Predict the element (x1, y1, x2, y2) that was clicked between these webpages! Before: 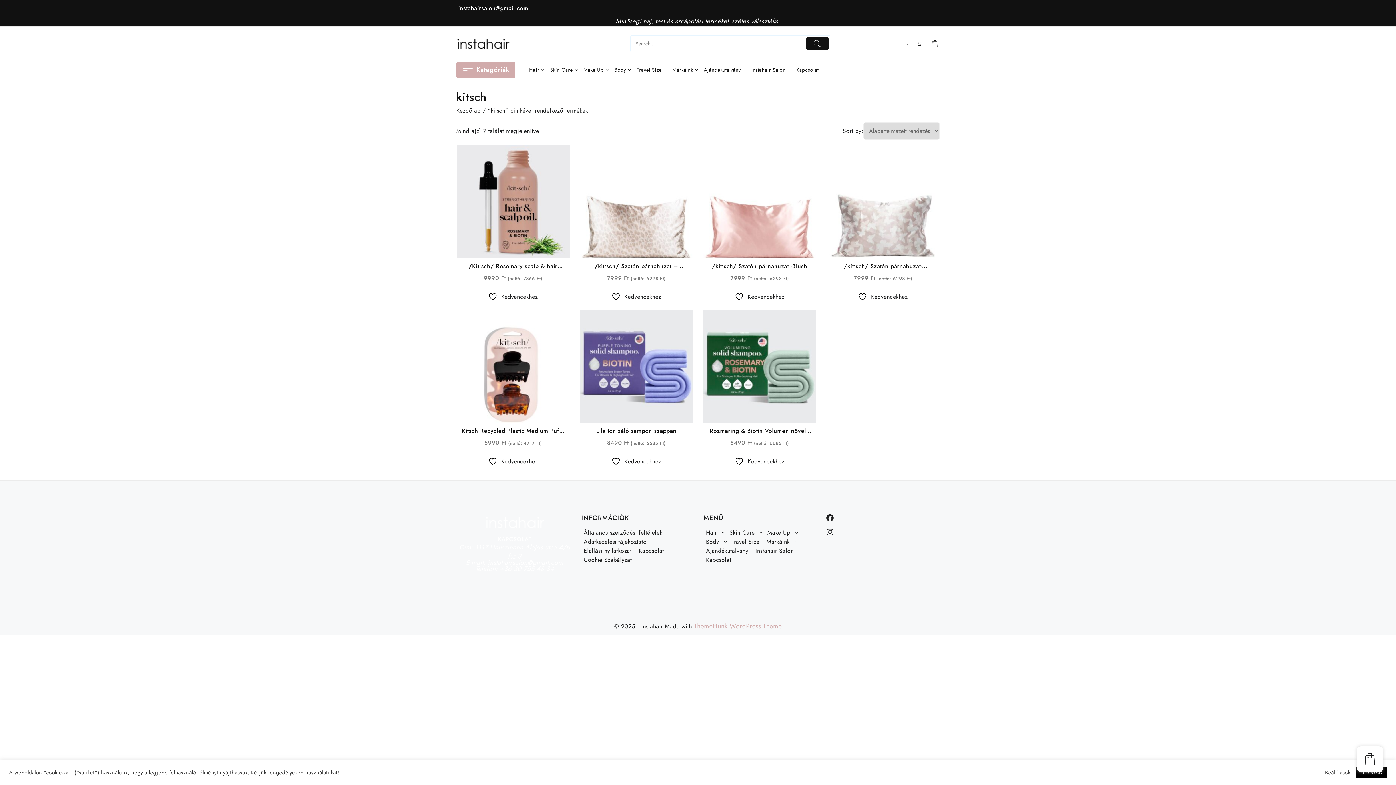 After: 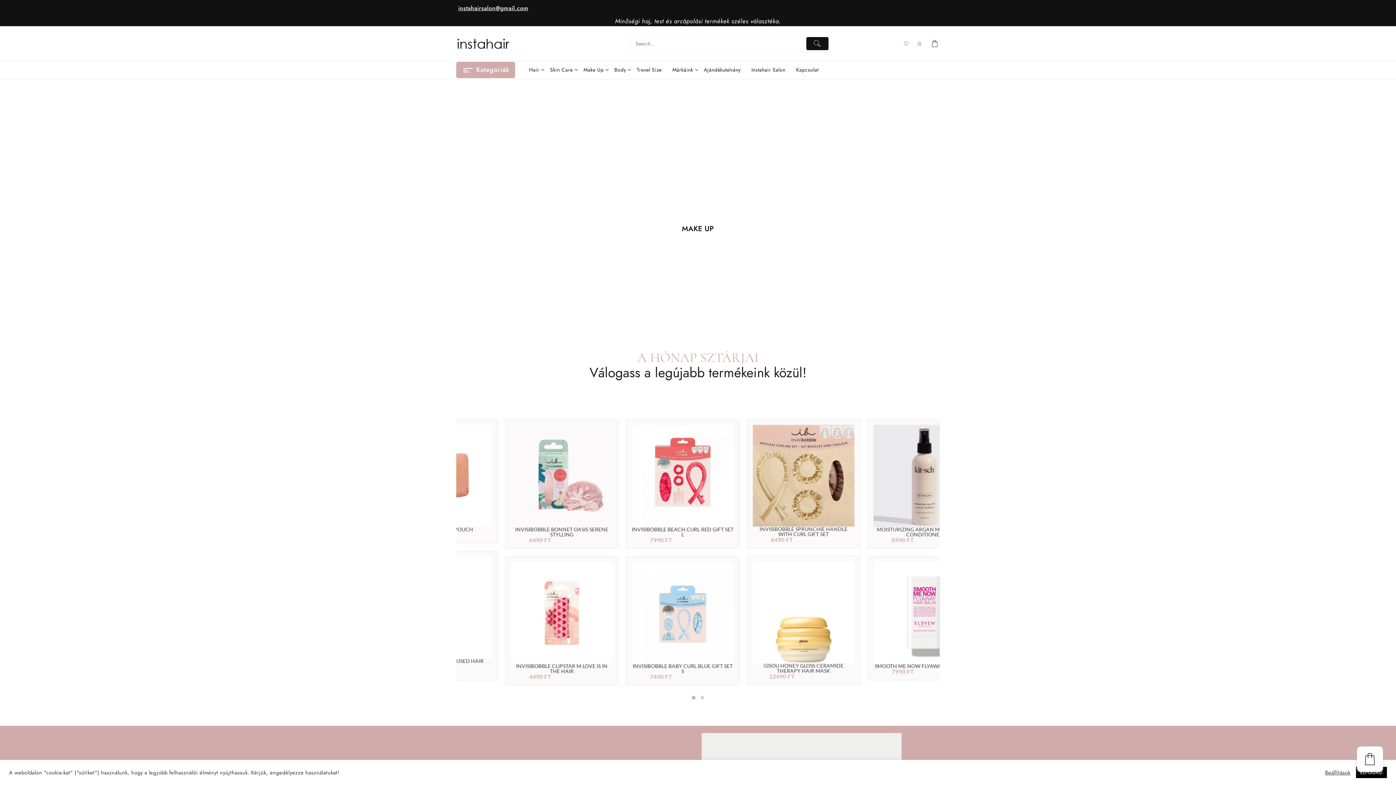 Action: bbox: (456, 106, 480, 114) label: Kezdőlap